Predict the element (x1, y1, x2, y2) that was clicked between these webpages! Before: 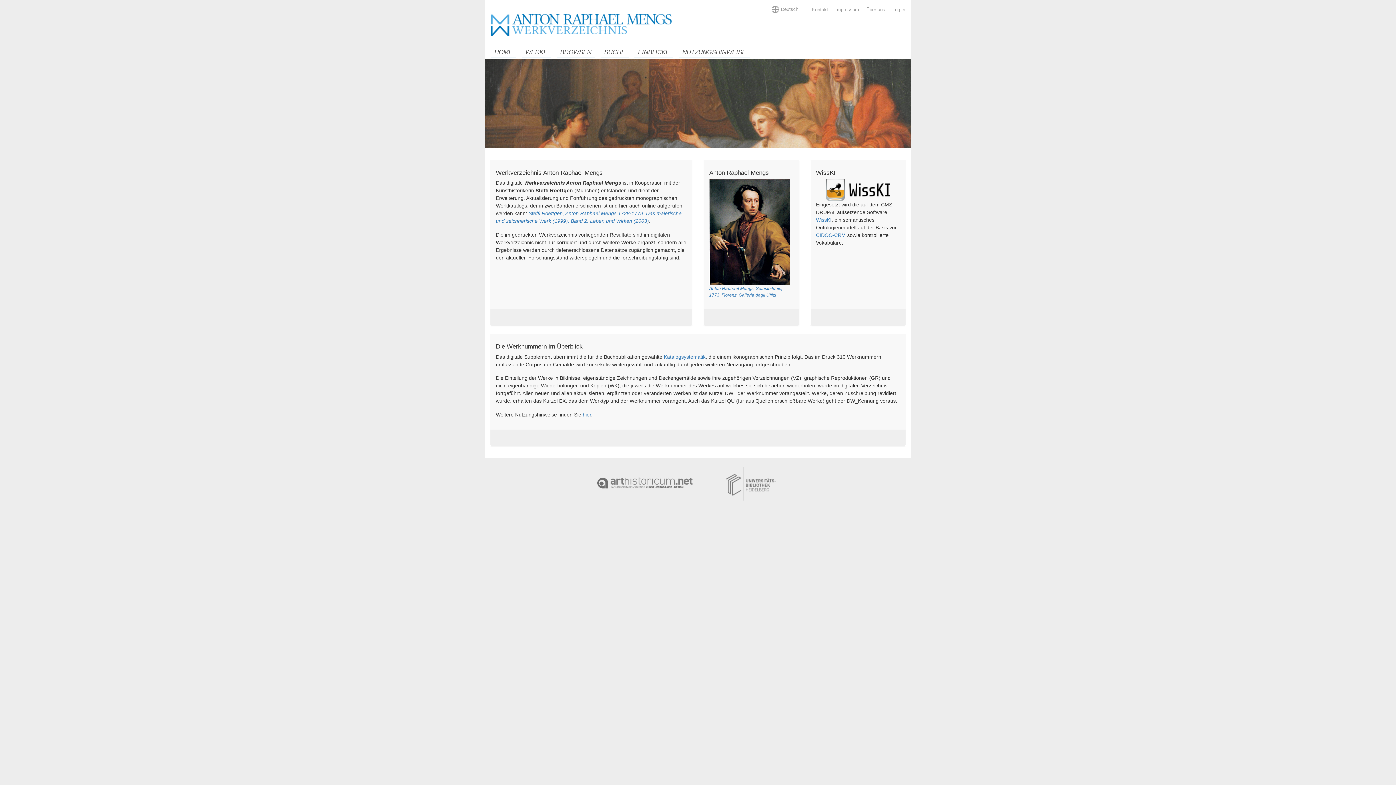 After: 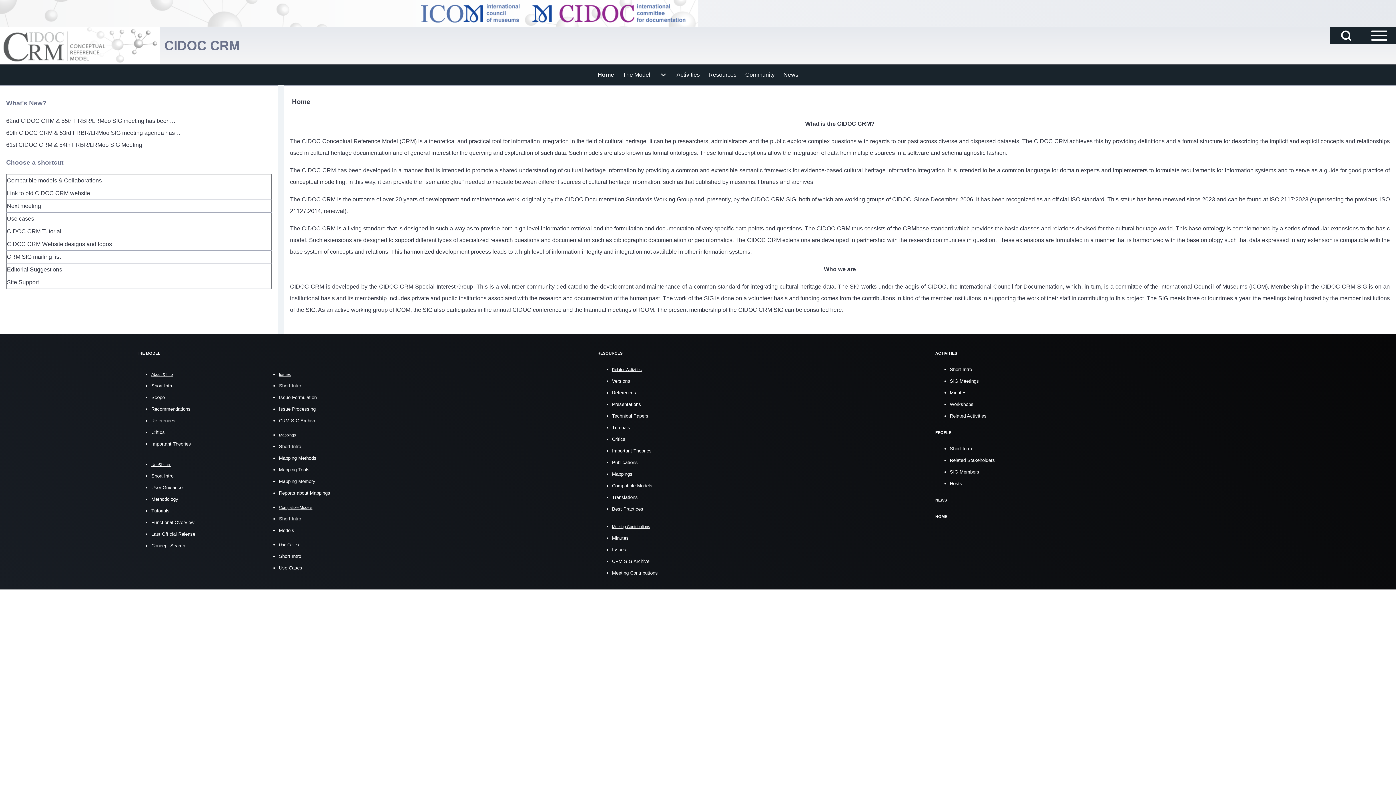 Action: bbox: (816, 232, 846, 238) label: CIDOC-CRM